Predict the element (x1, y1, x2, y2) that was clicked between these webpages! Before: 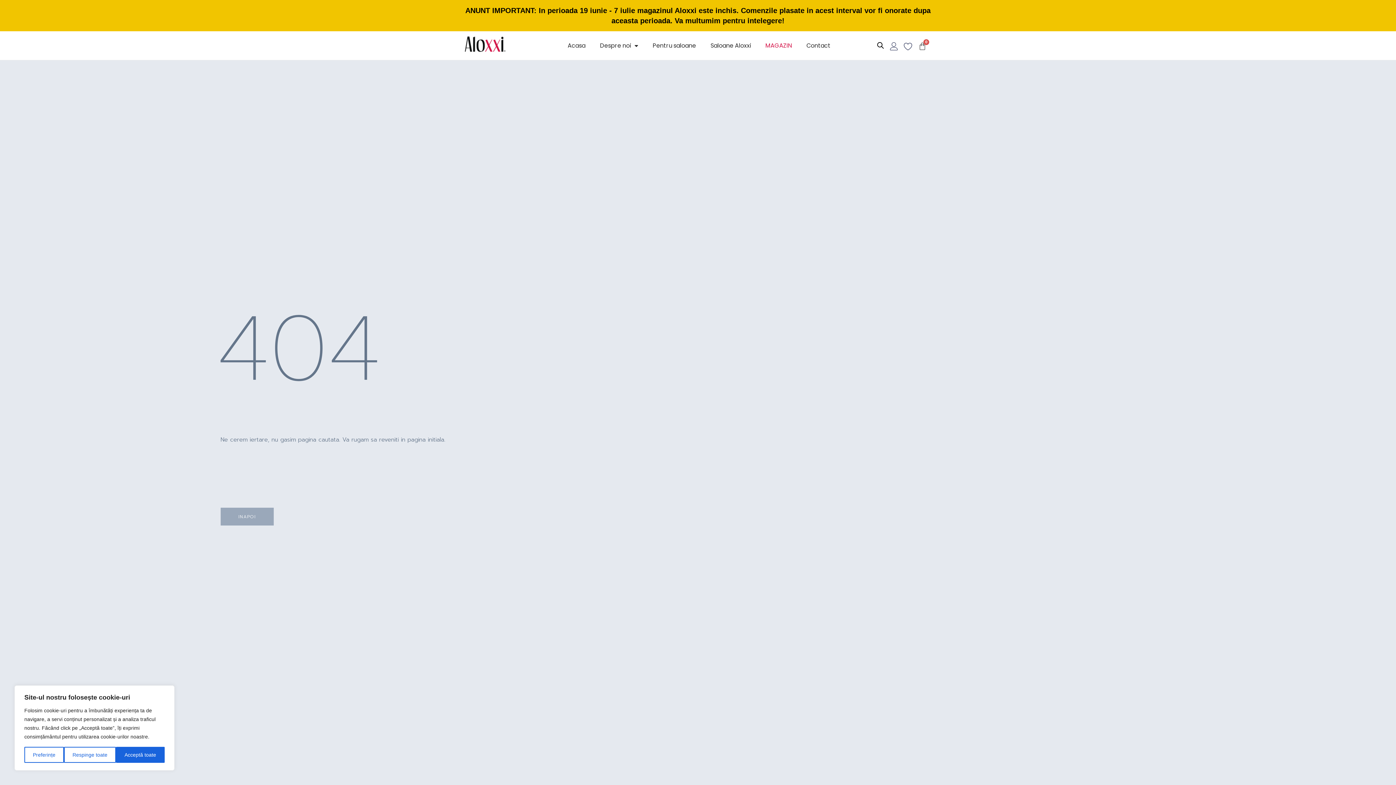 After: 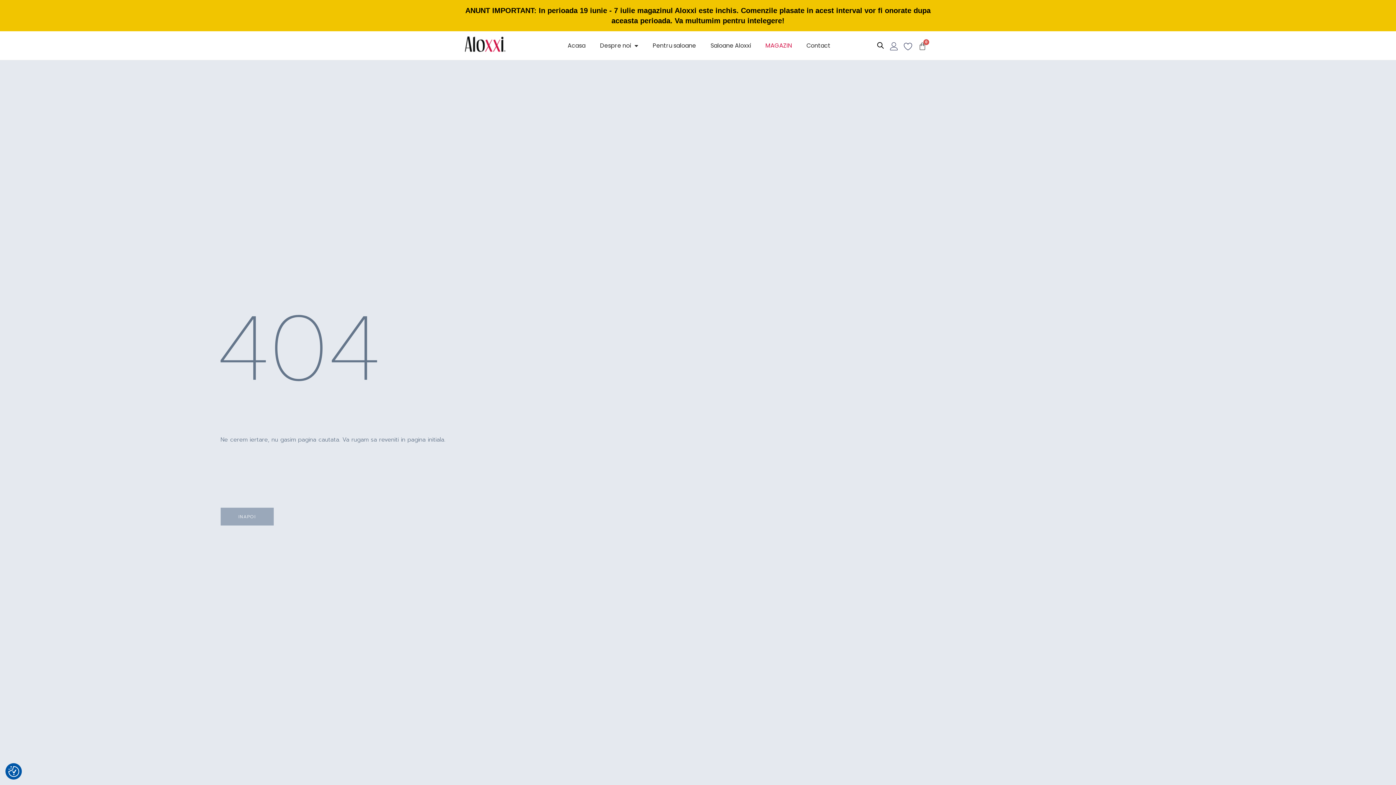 Action: label: Respinge toate bbox: (64, 747, 116, 763)